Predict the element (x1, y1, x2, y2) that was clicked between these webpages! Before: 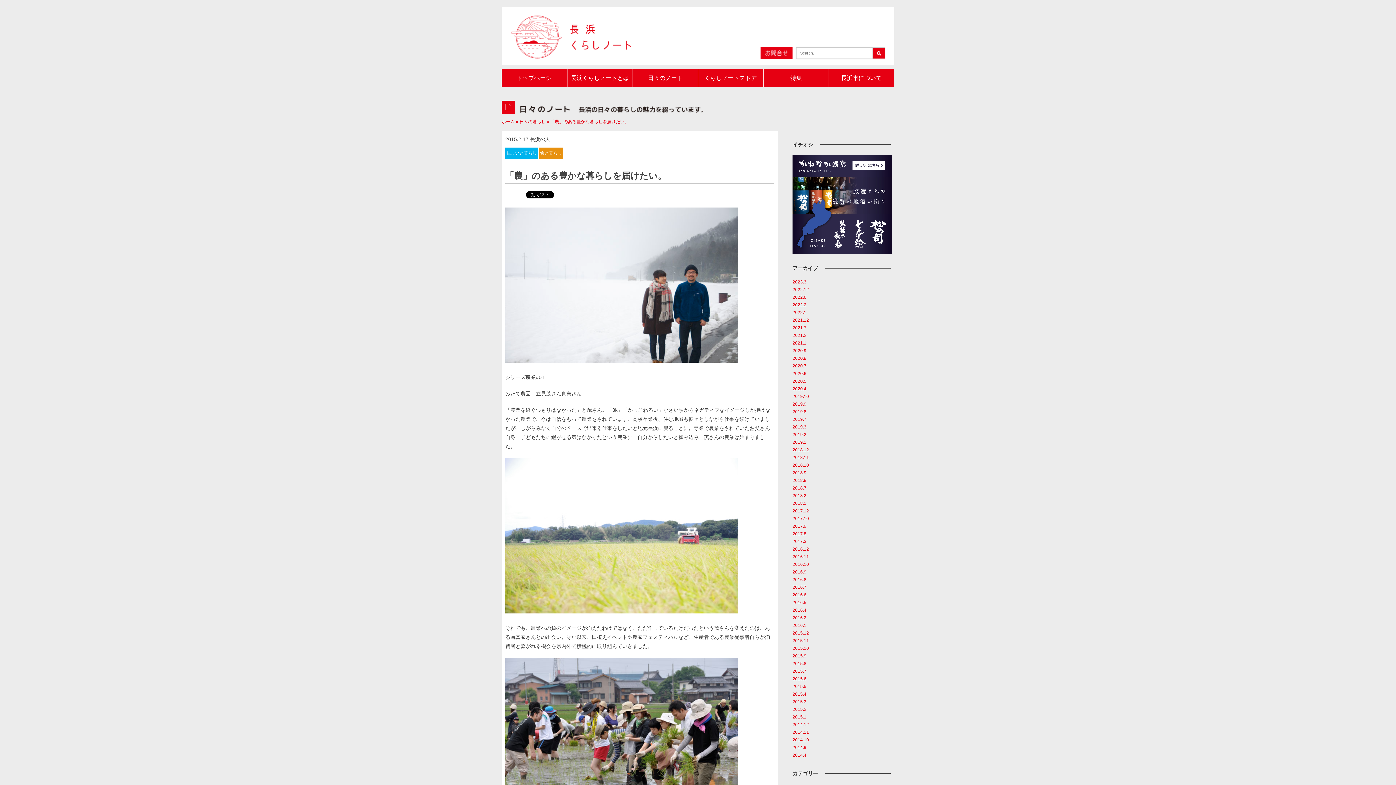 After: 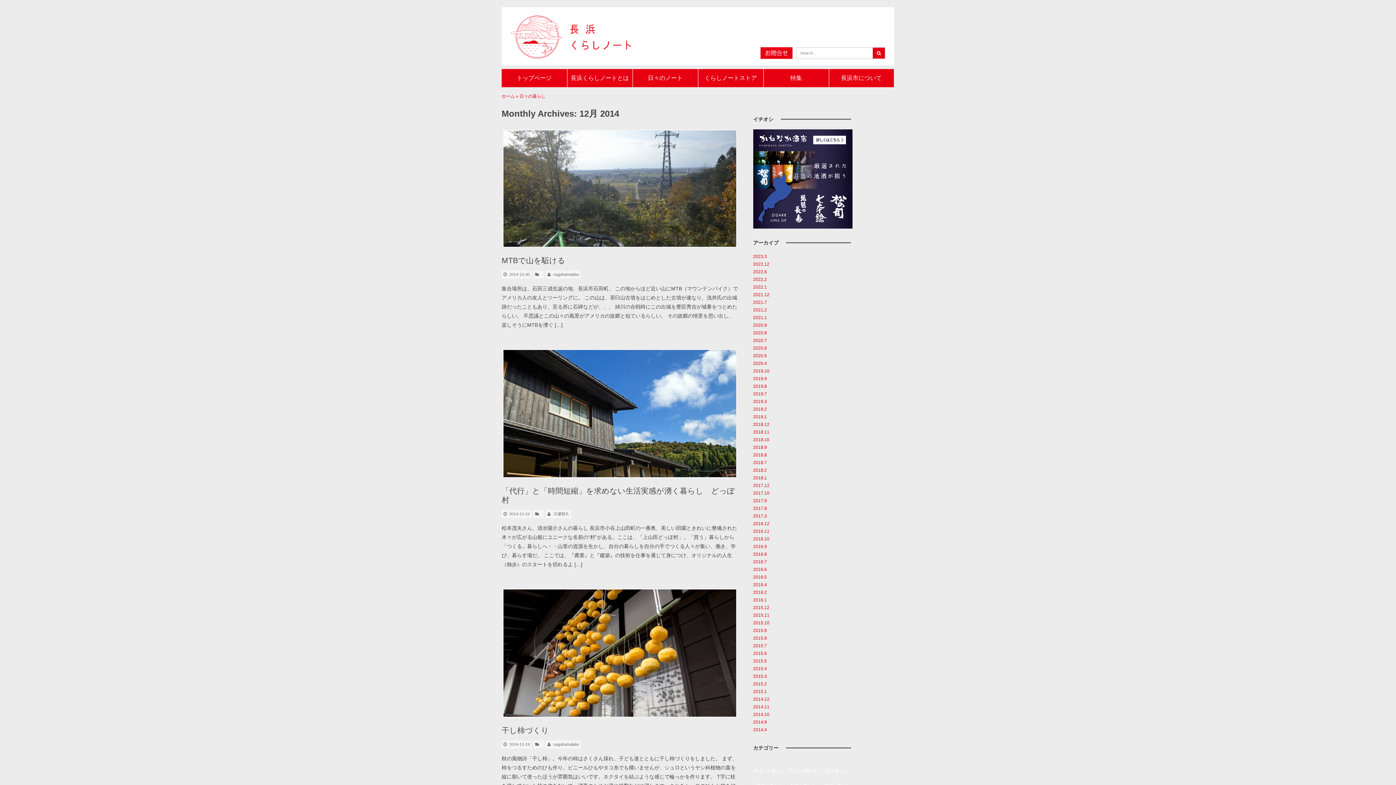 Action: label: 2014.12 bbox: (792, 722, 809, 727)